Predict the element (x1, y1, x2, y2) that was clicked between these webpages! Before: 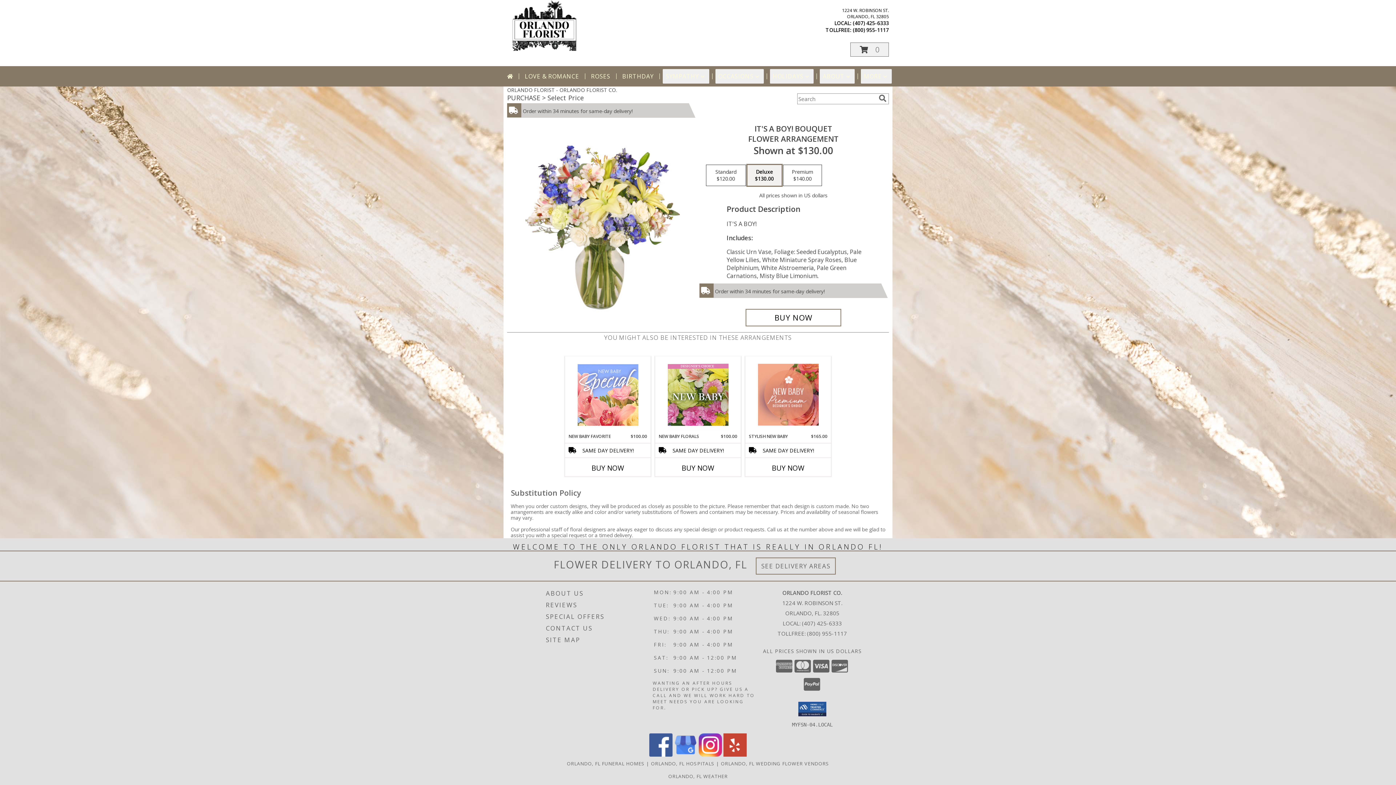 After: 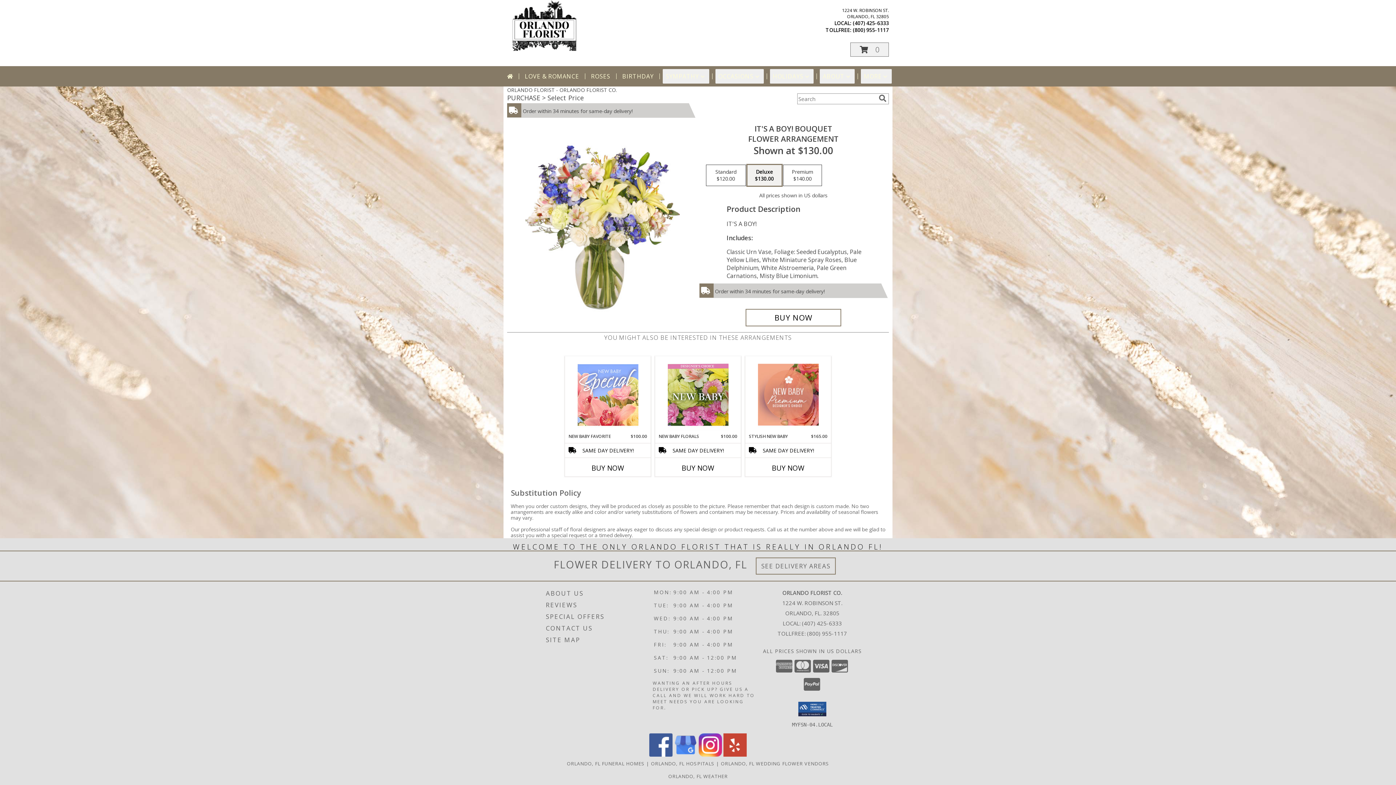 Action: bbox: (649, 751, 672, 758) label: View our Facebook